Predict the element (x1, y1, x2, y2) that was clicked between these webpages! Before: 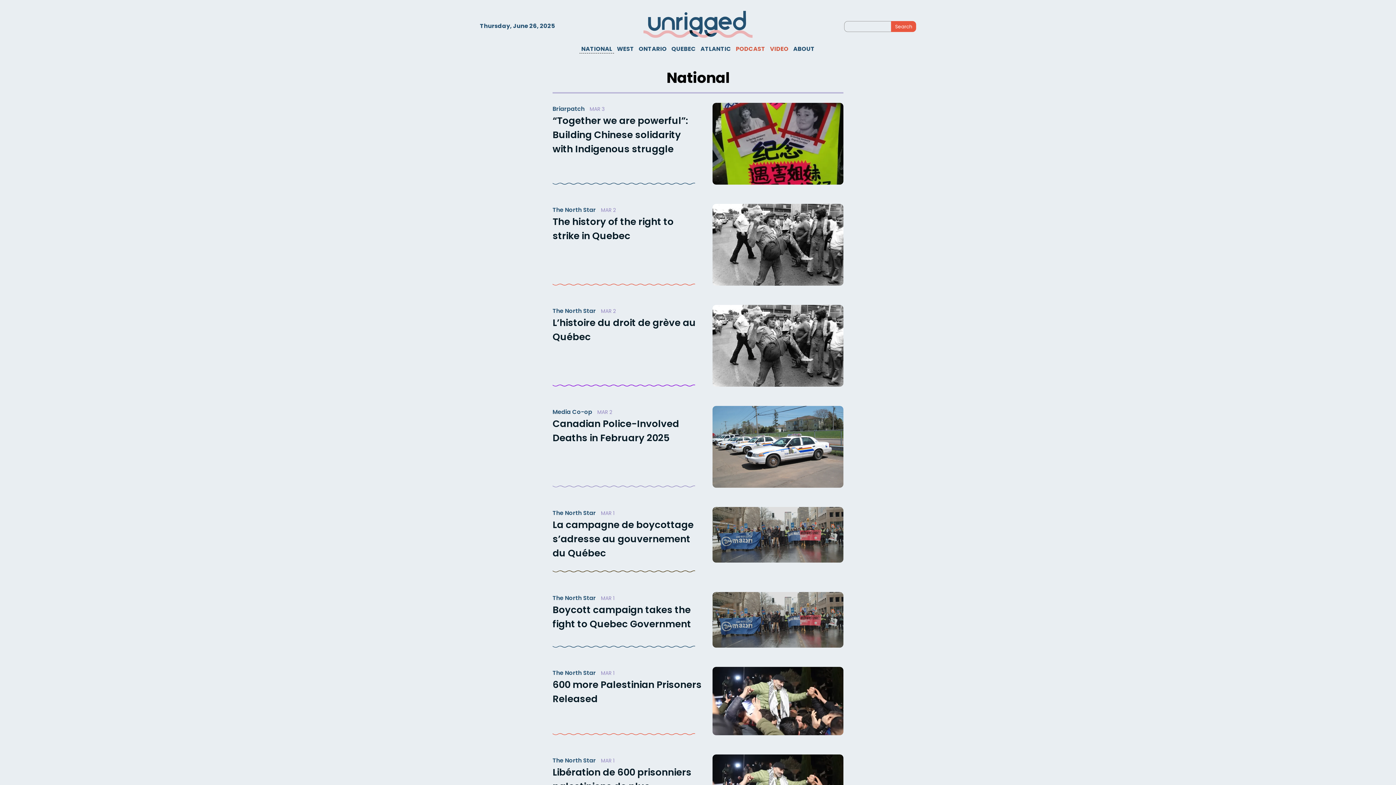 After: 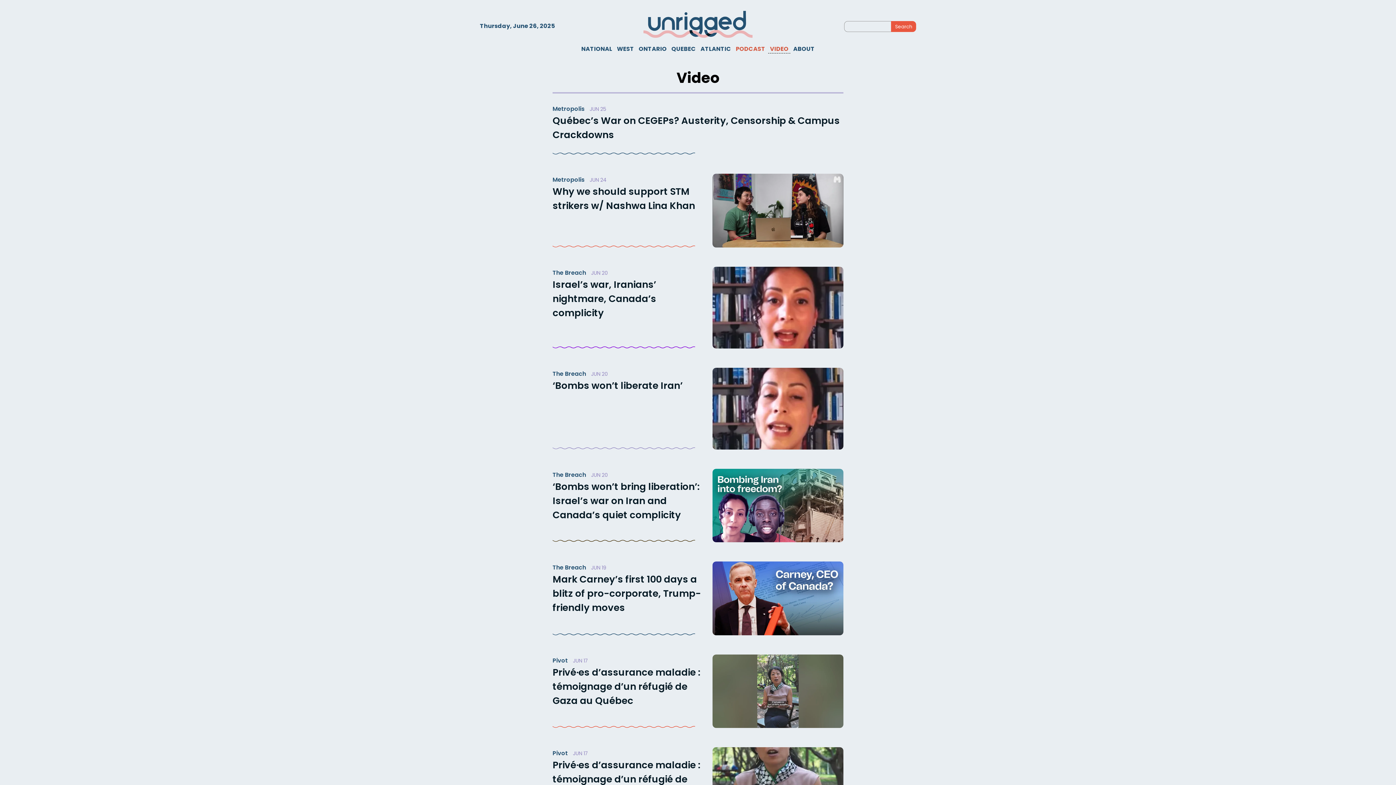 Action: label: VIDEO bbox: (768, 43, 790, 54)